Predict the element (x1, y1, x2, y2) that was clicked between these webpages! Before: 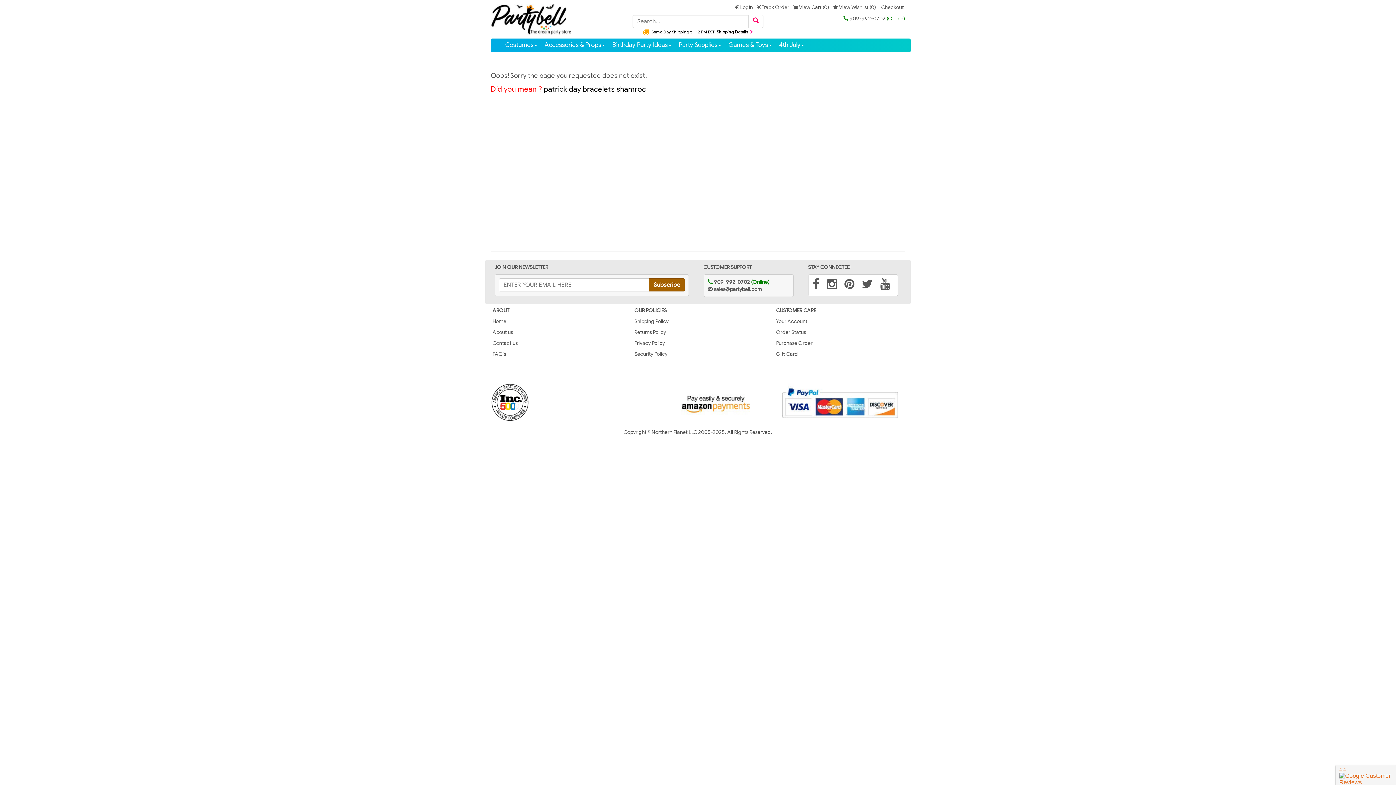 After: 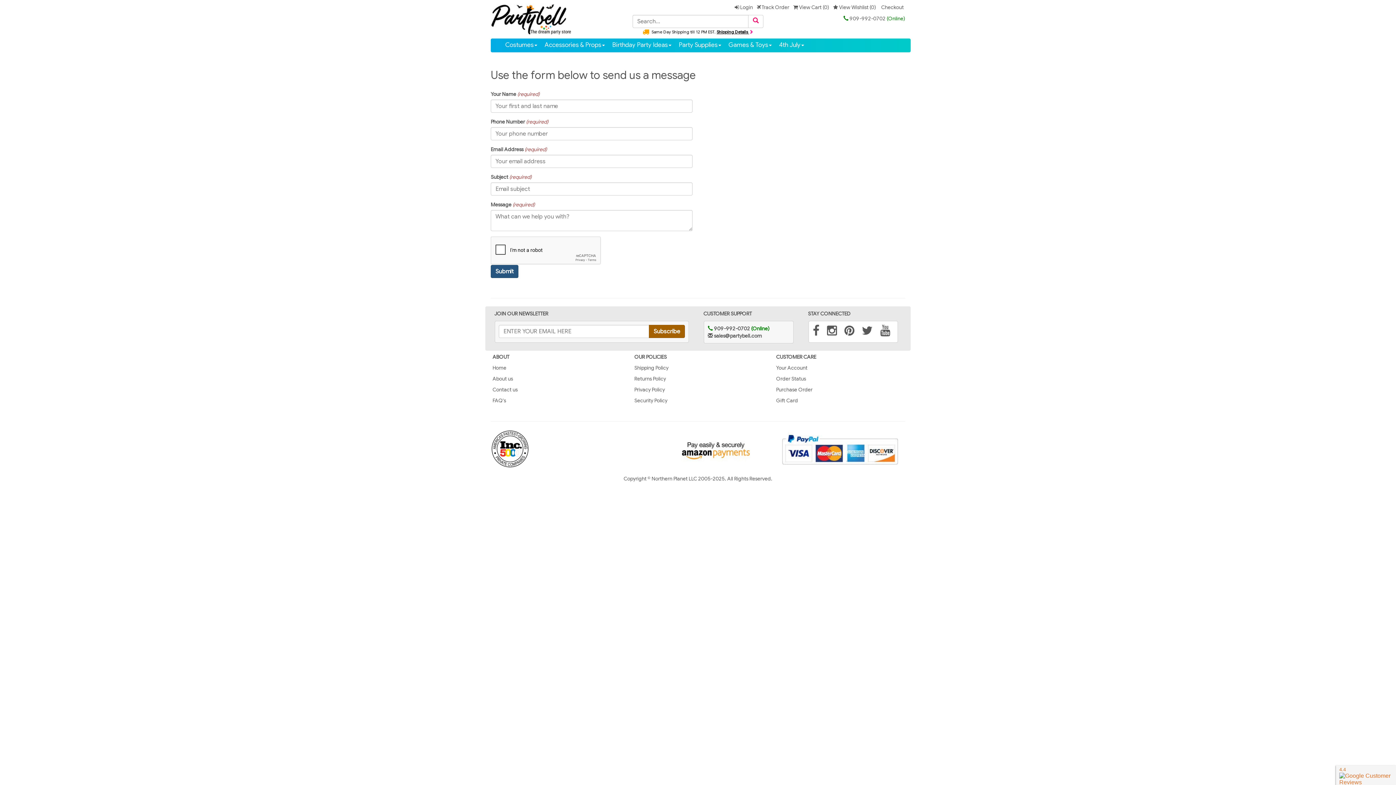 Action: label: Contact us bbox: (492, 340, 517, 346)